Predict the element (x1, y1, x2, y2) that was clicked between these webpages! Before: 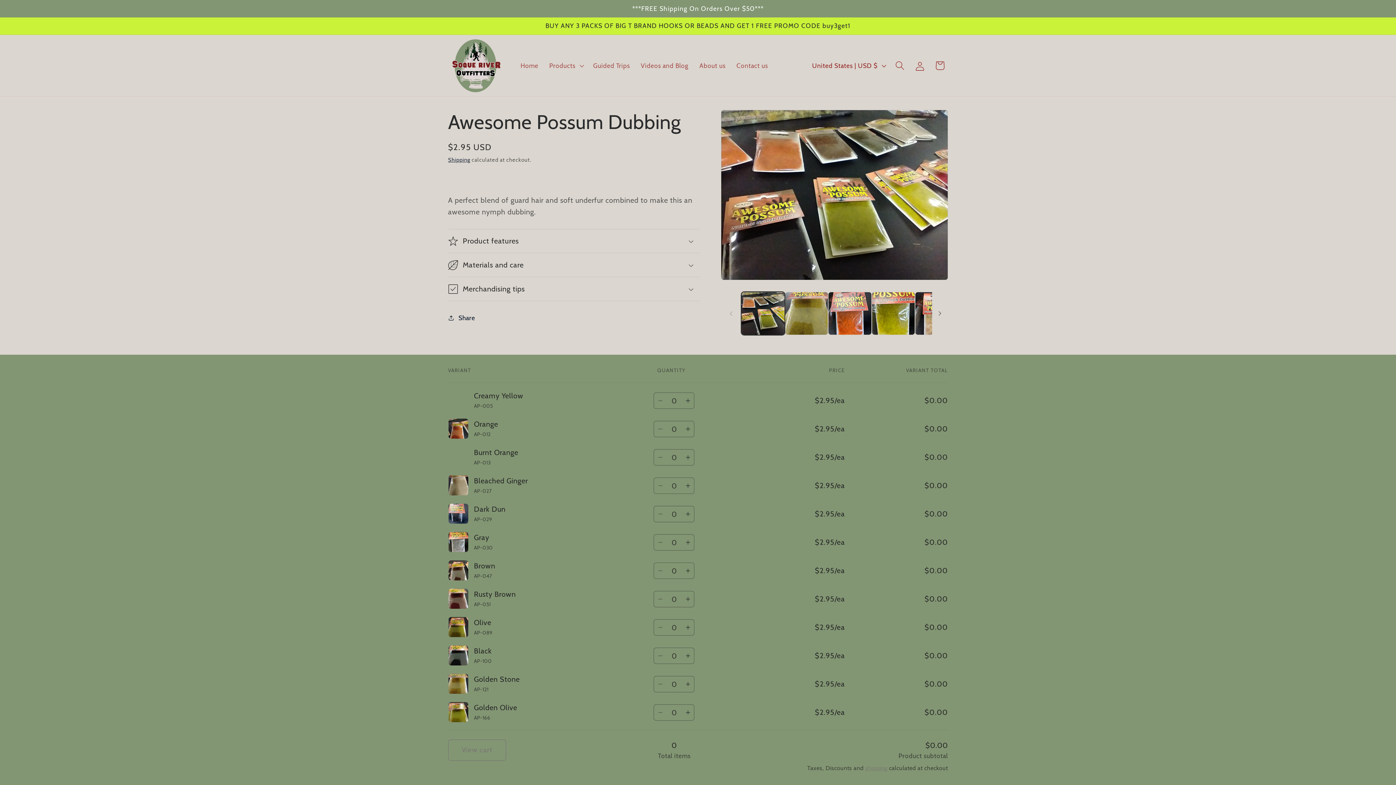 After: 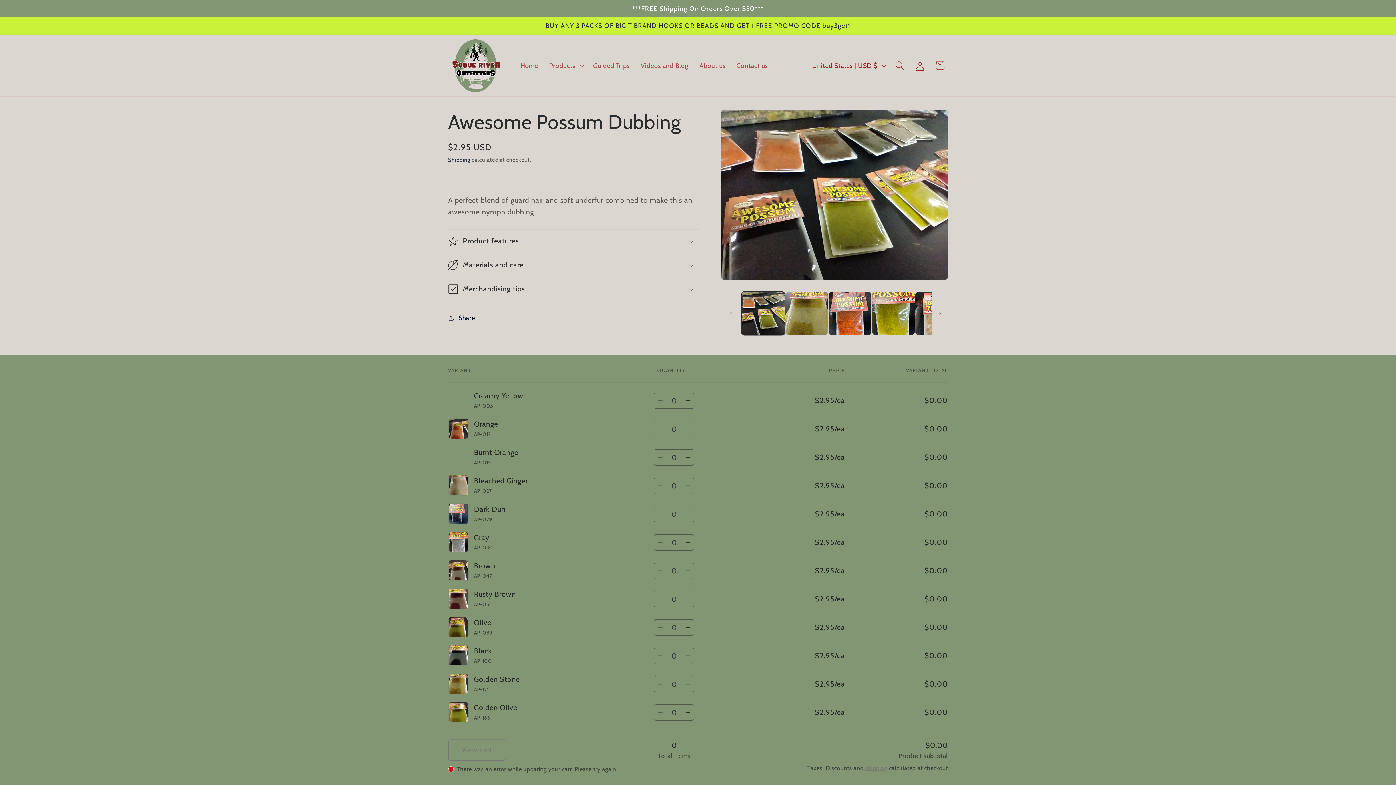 Action: bbox: (681, 506, 694, 522) label: Increase quantity for Dark Dun